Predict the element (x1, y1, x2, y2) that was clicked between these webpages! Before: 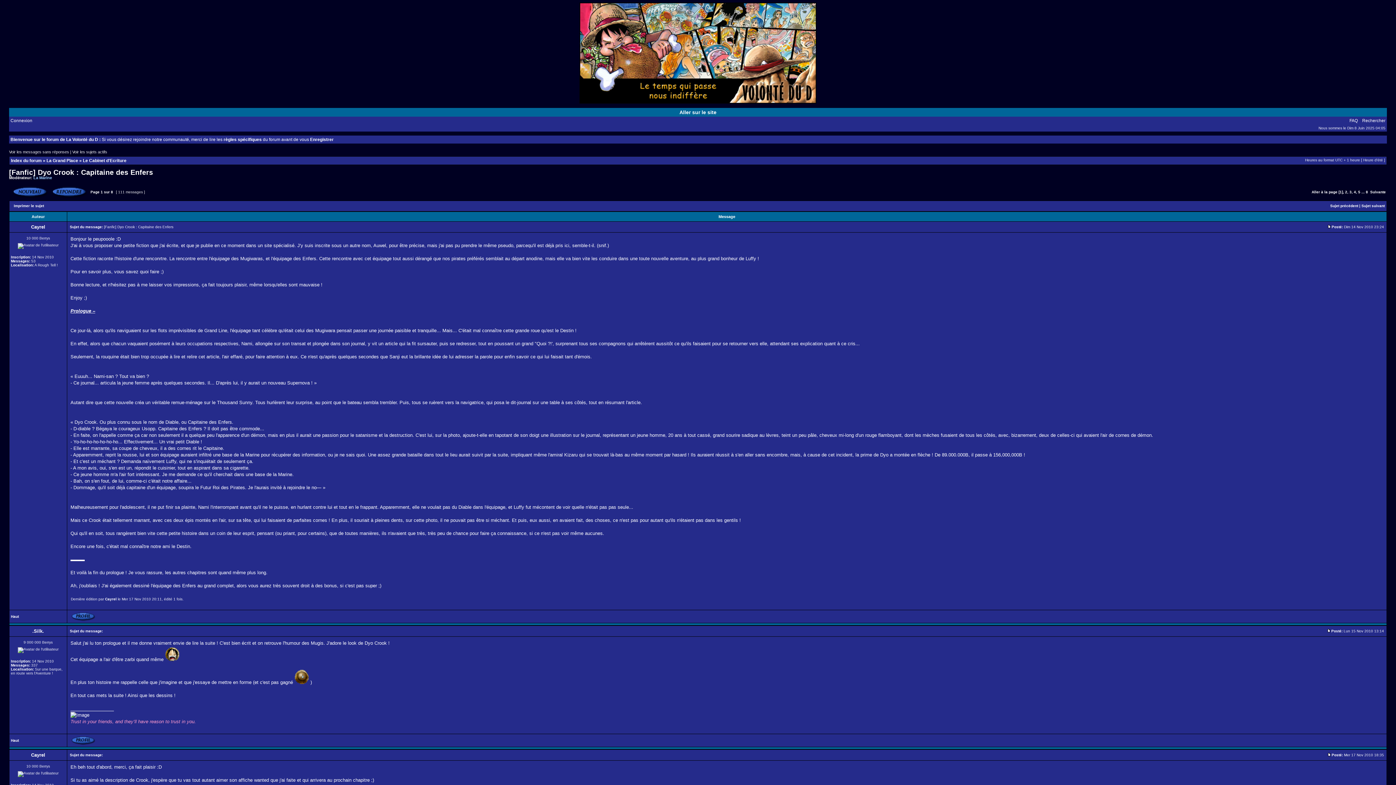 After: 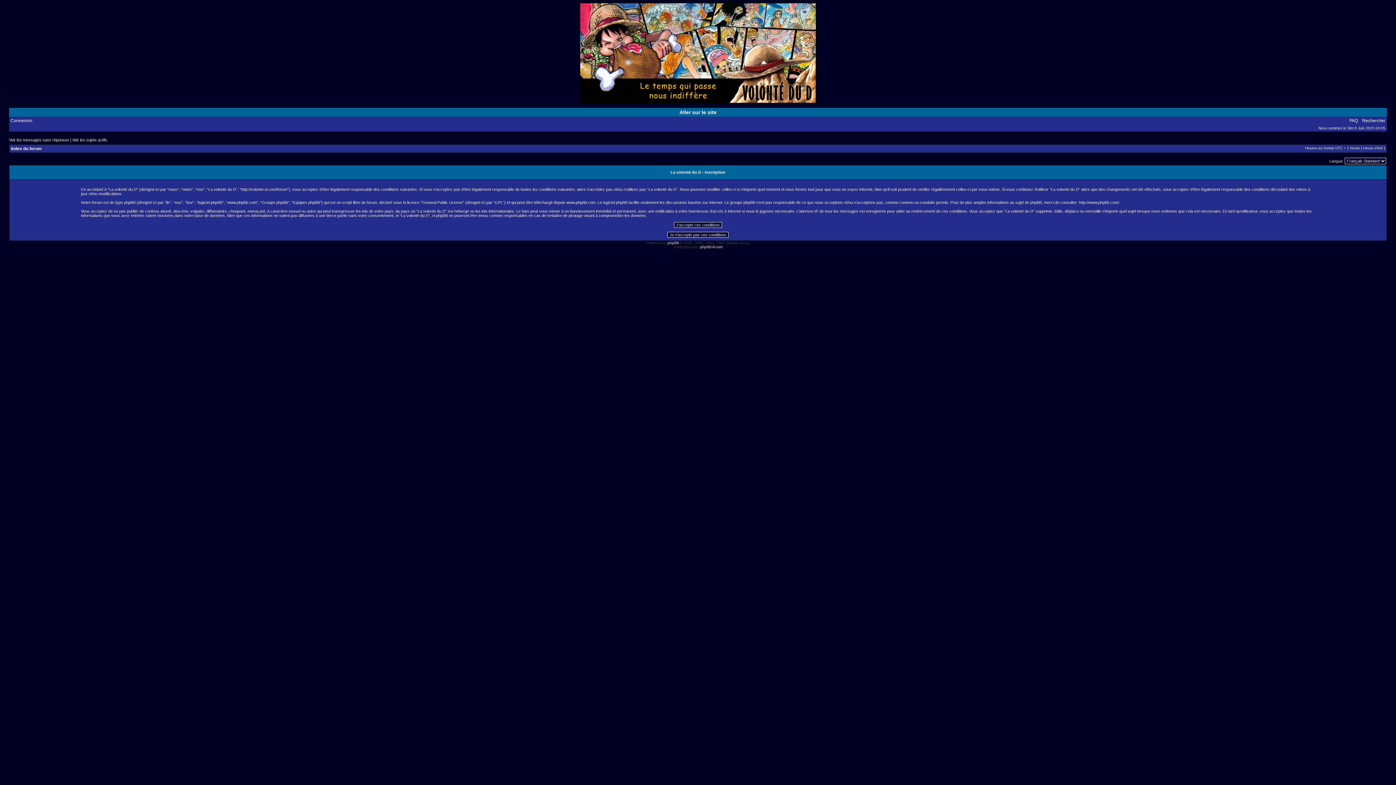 Action: label: Enregistrer bbox: (310, 137, 333, 142)